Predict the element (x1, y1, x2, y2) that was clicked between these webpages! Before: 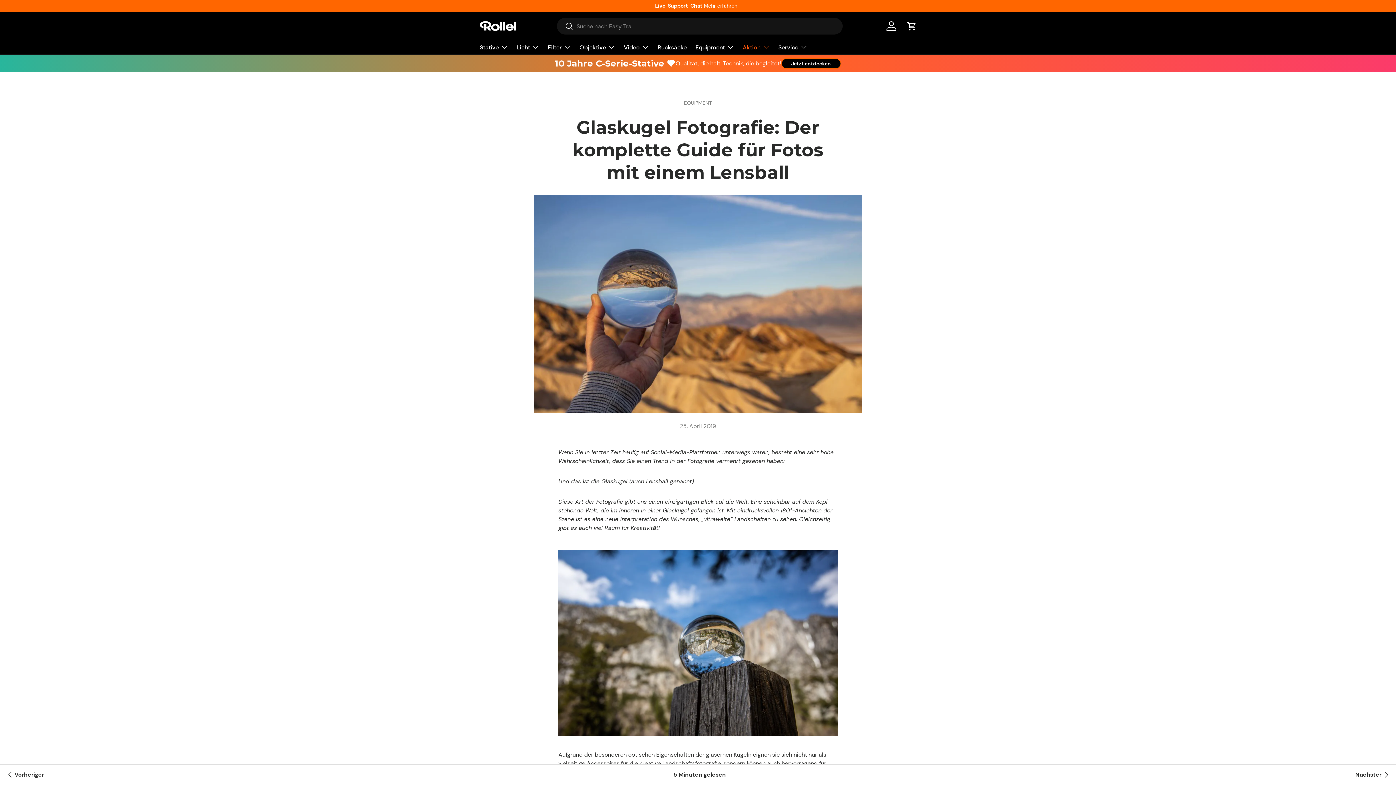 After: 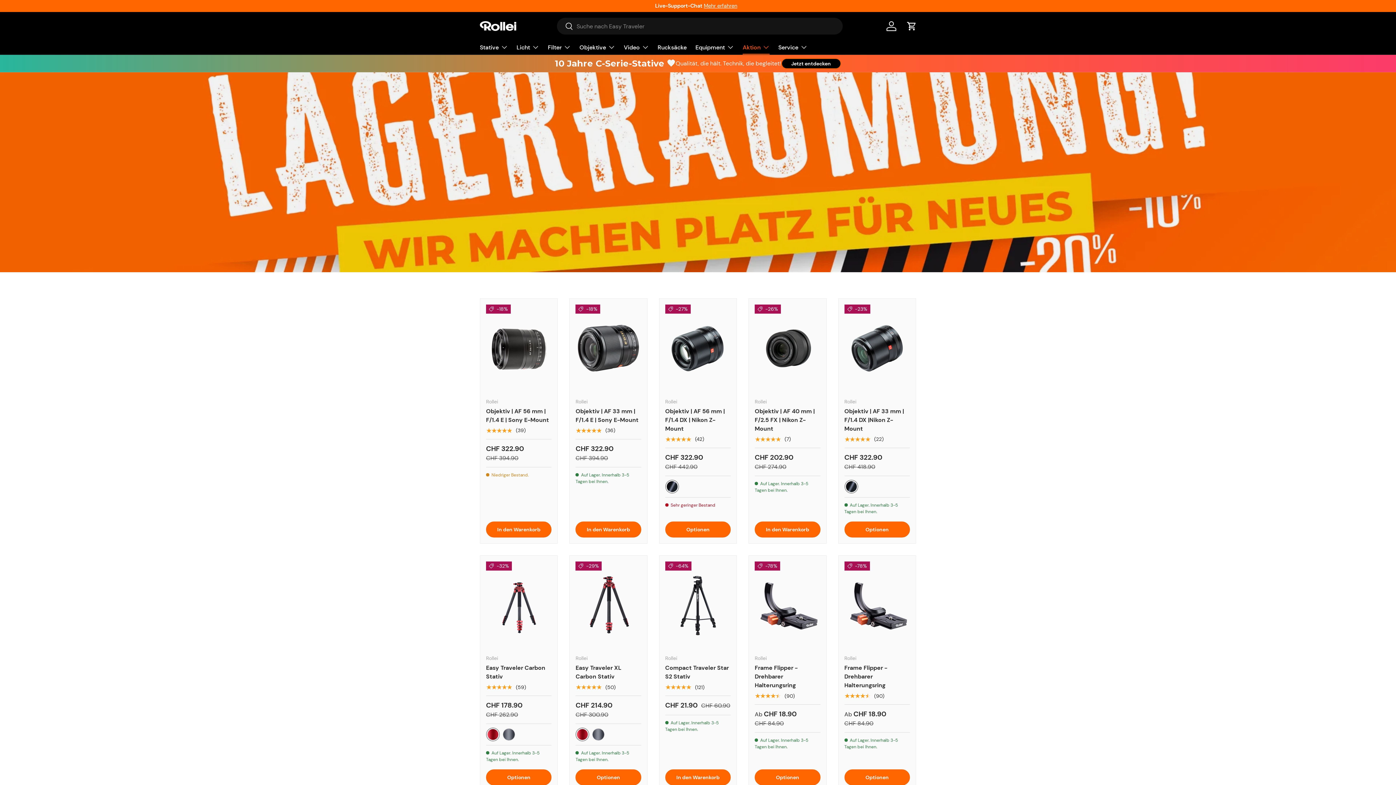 Action: label: Aktion bbox: (742, 40, 769, 54)